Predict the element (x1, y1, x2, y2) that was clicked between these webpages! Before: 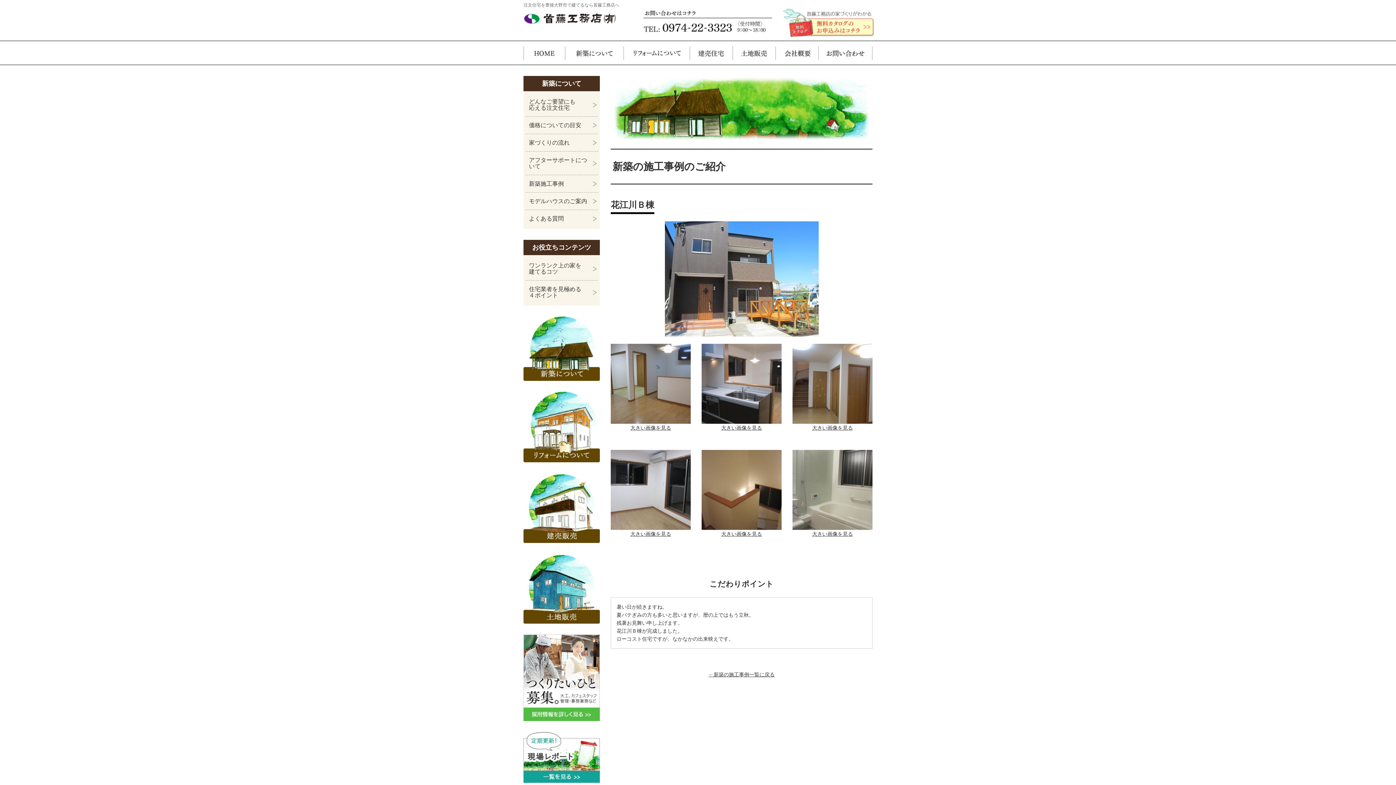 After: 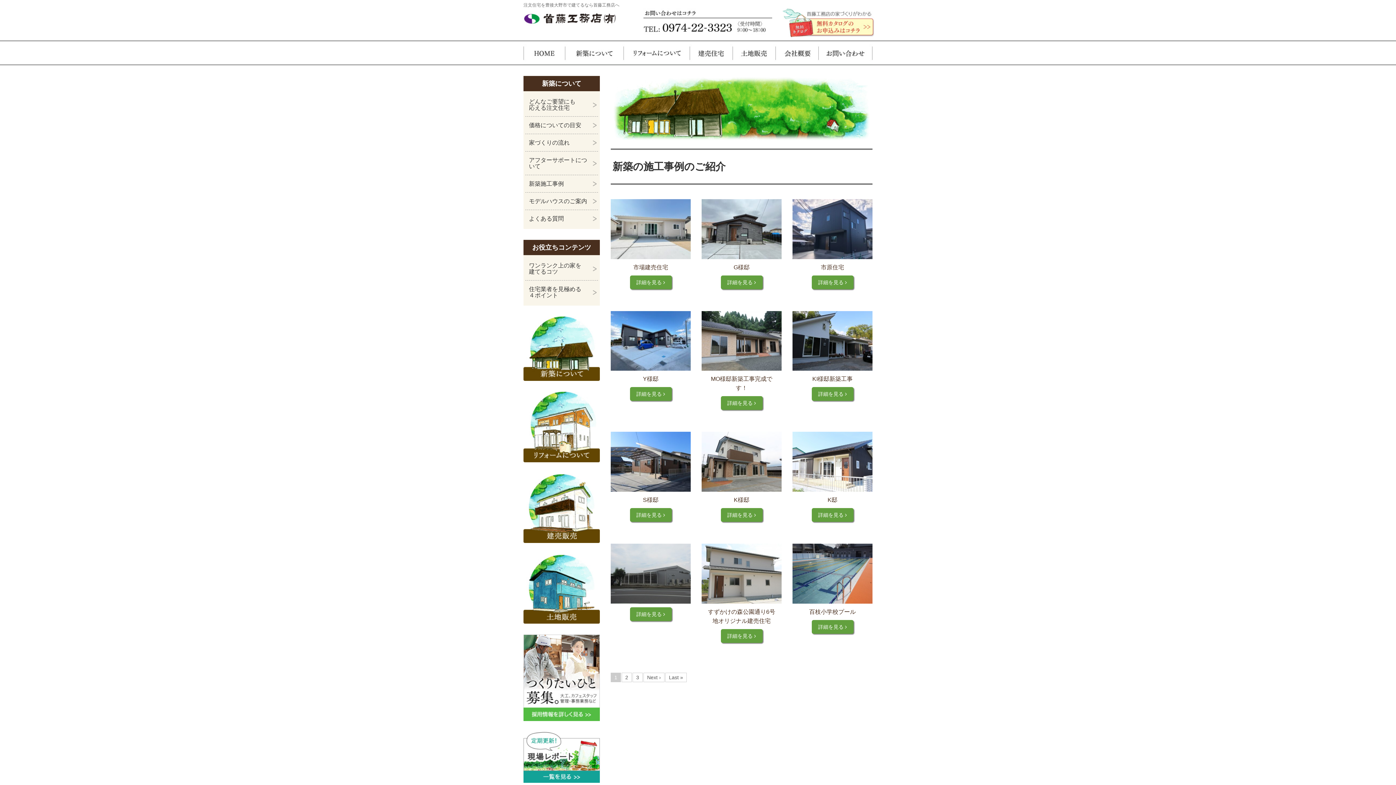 Action: bbox: (525, 175, 598, 192) label: 新築施工事例